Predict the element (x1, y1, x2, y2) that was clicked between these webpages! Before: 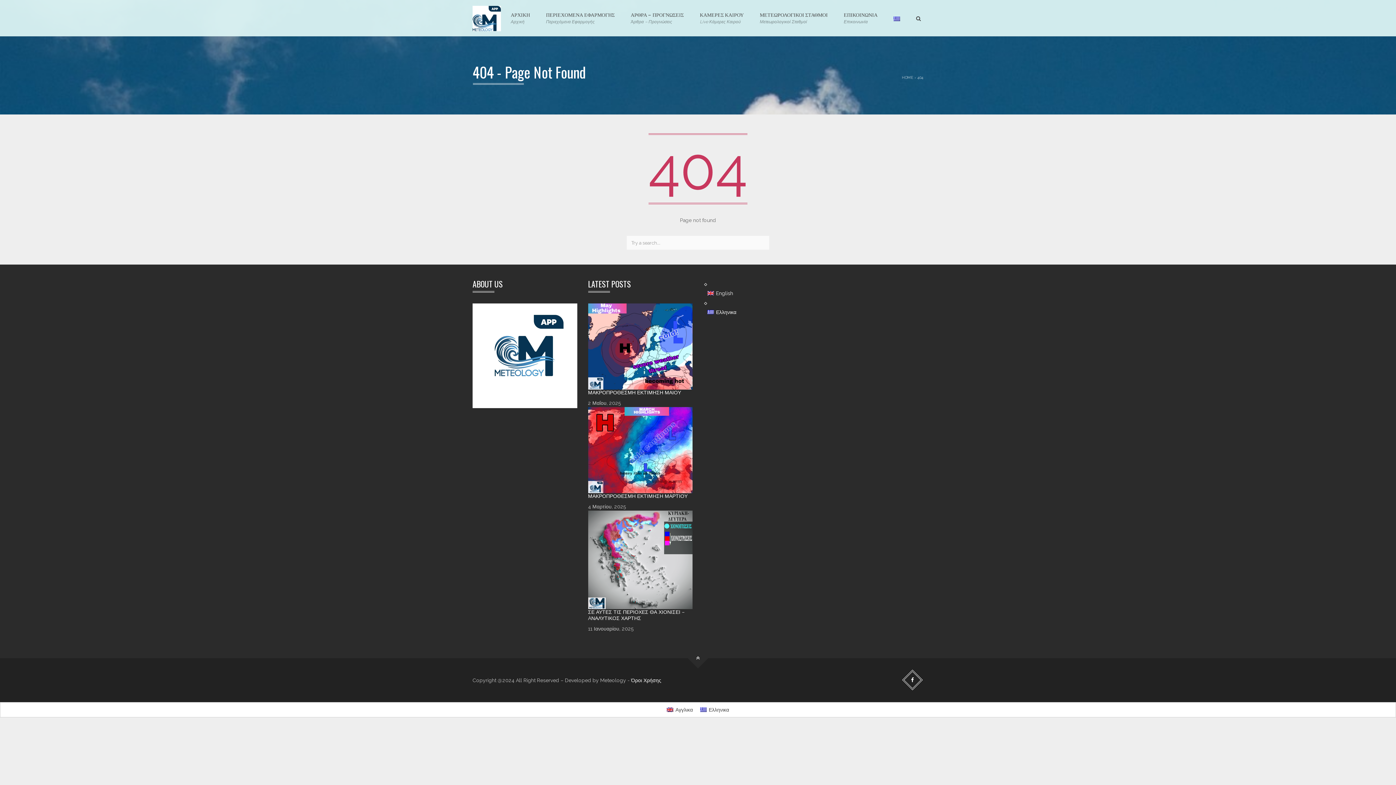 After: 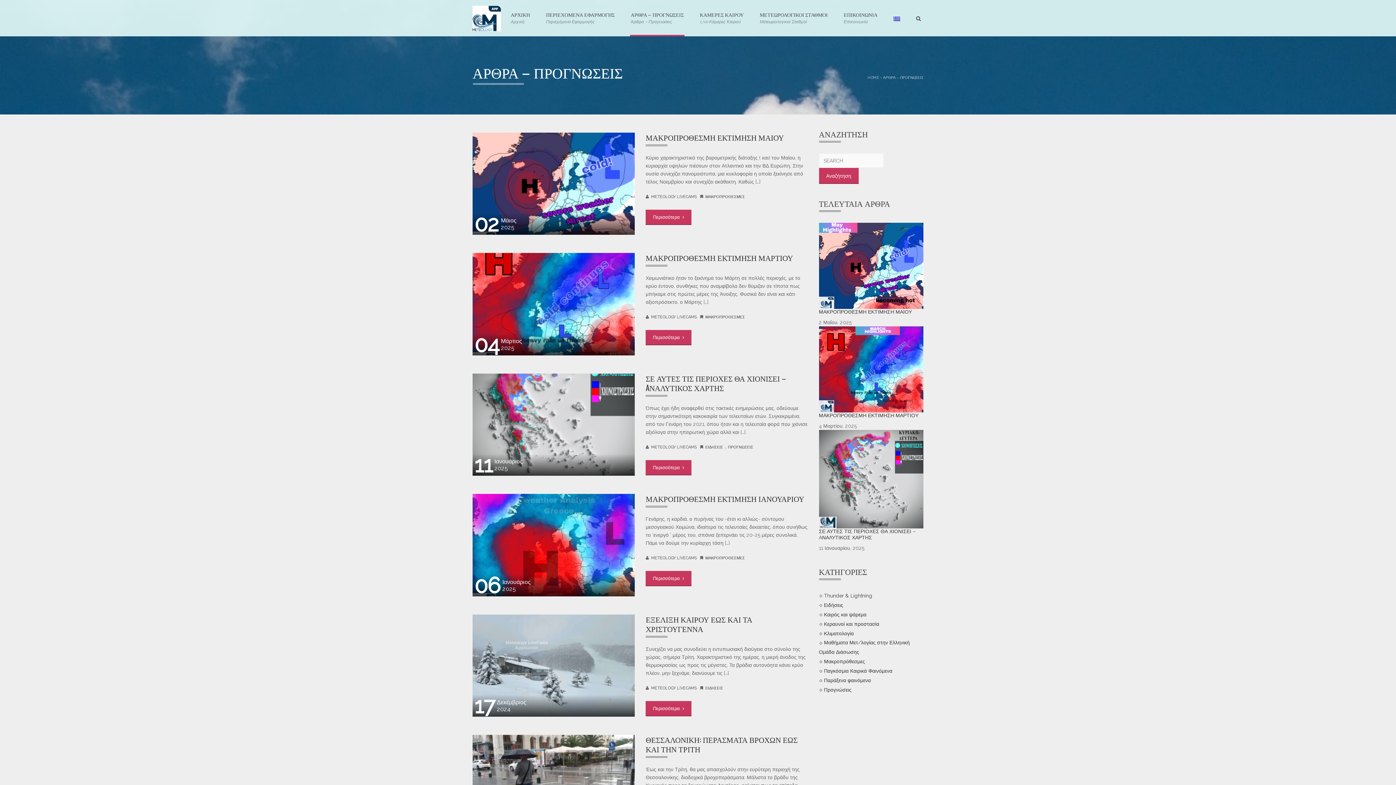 Action: bbox: (630, 0, 684, 36) label: ΑΡΘΡΑ – ΠΡΟΓΝΩΣΕΙΣ
Άρθρα – Προγνώσεις